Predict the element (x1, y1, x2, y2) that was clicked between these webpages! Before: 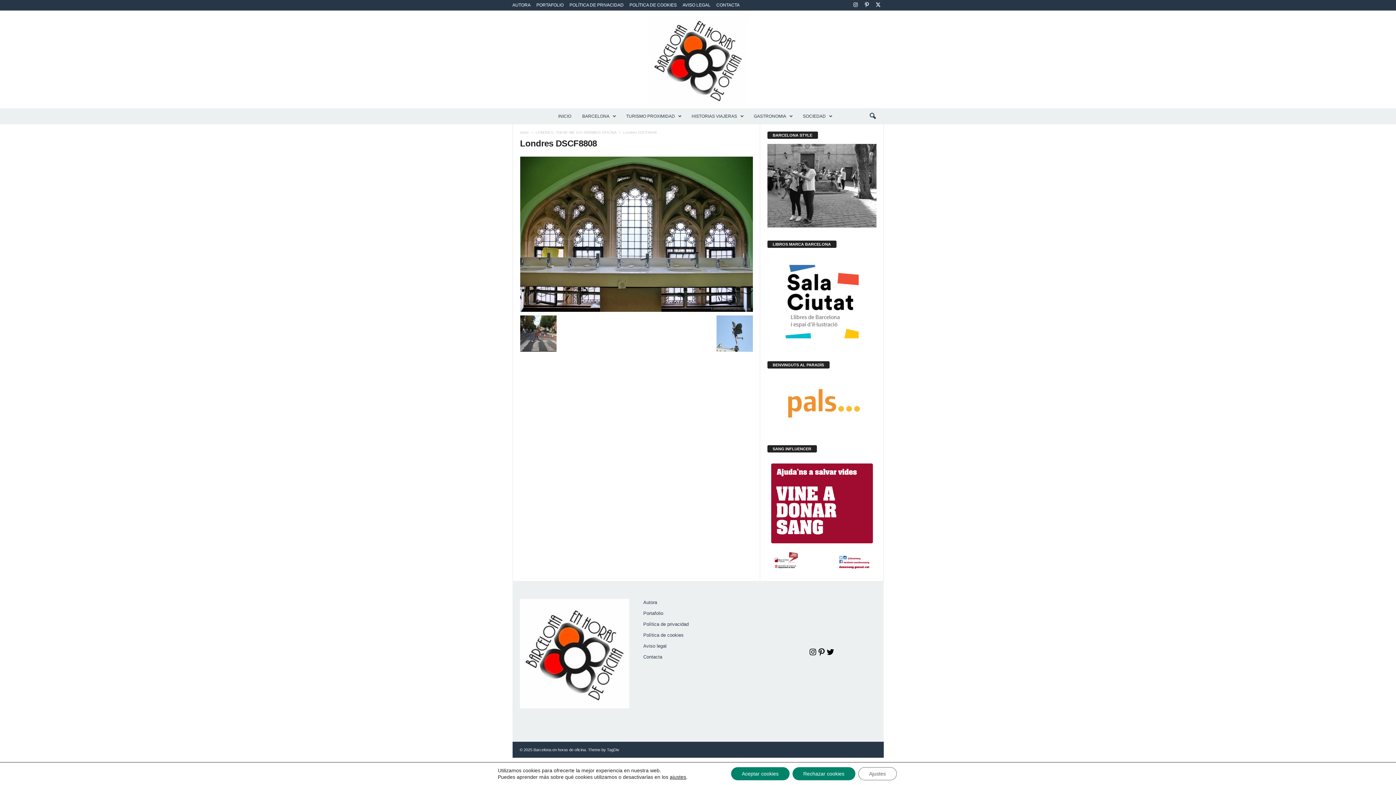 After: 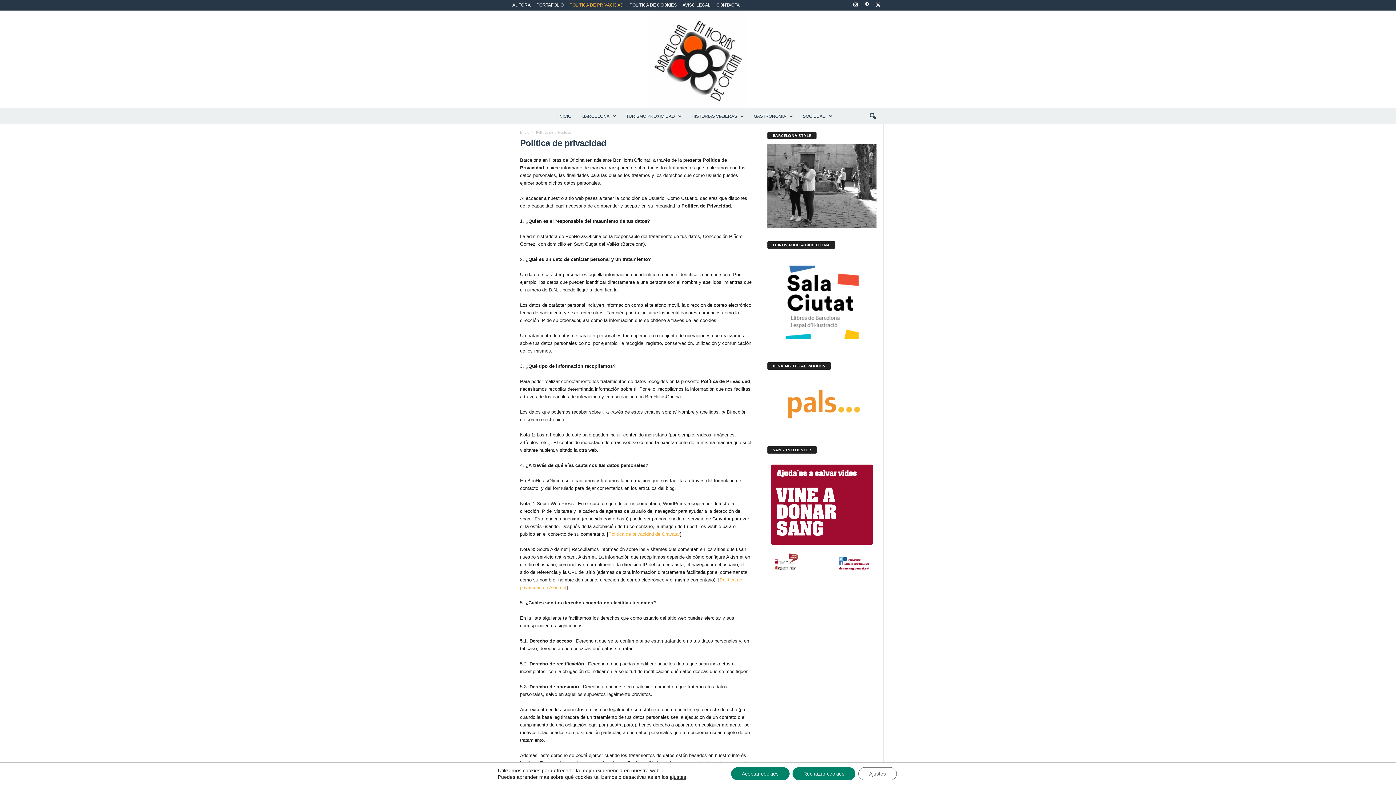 Action: bbox: (569, 2, 623, 7) label: POLÍTICA DE PRIVACIDAD